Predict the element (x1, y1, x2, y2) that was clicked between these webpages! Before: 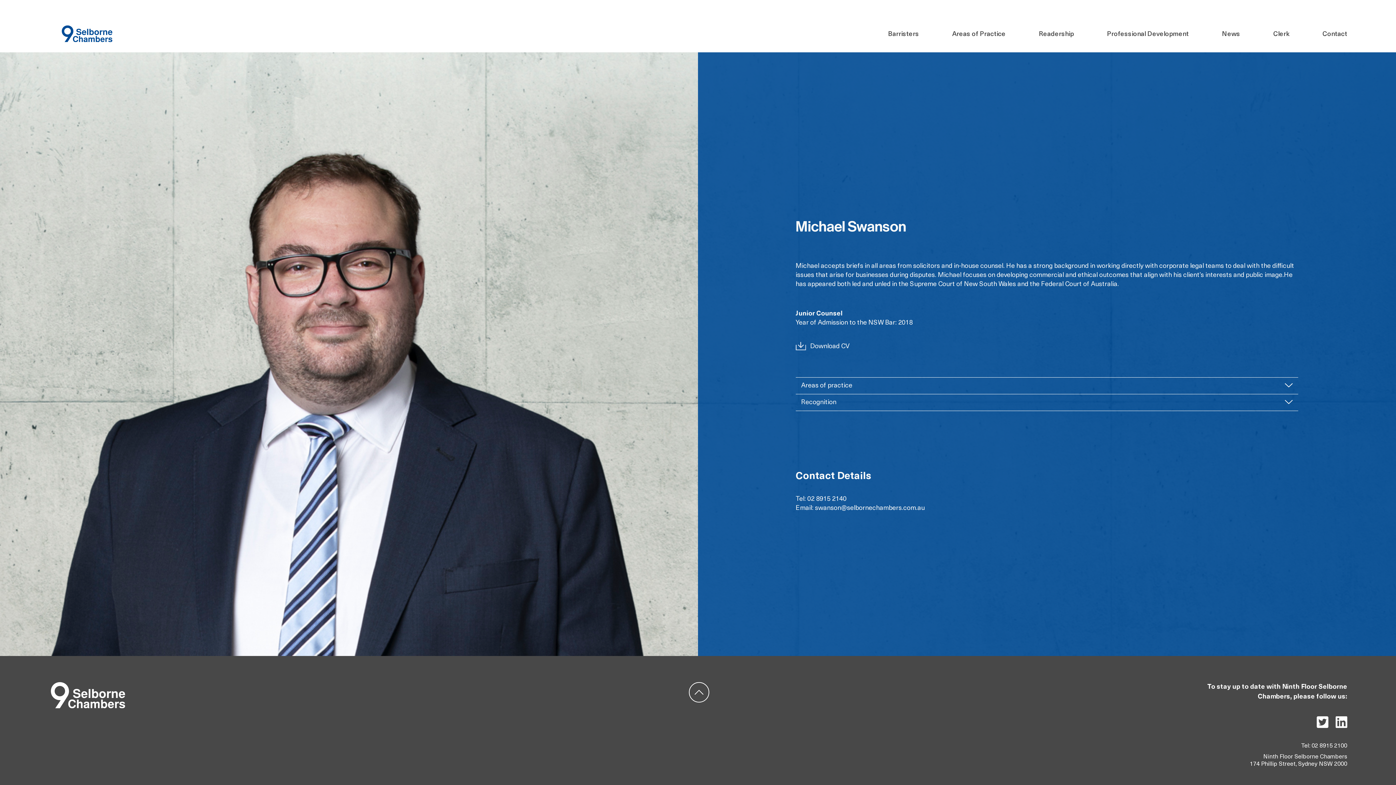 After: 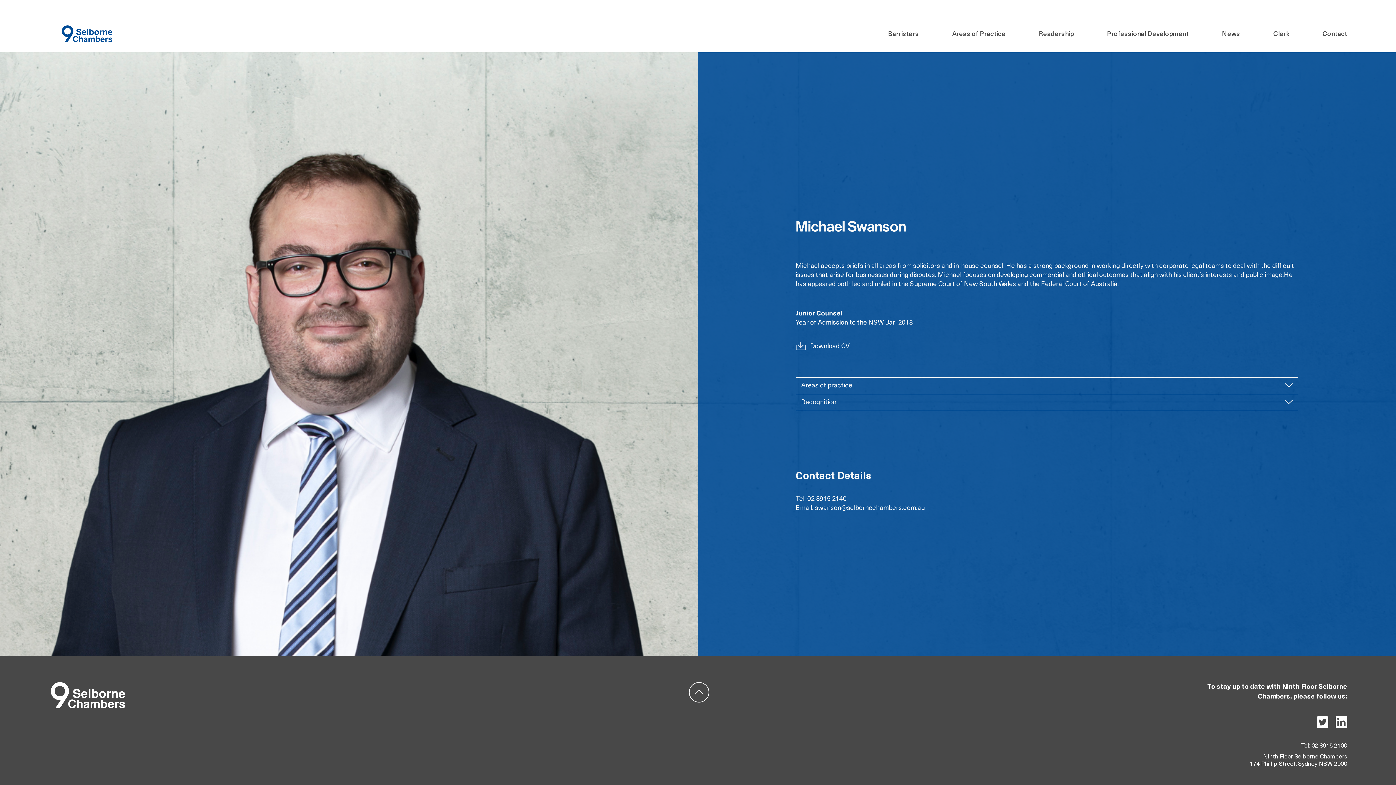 Action: bbox: (807, 496, 846, 502) label: 02 8915 2140